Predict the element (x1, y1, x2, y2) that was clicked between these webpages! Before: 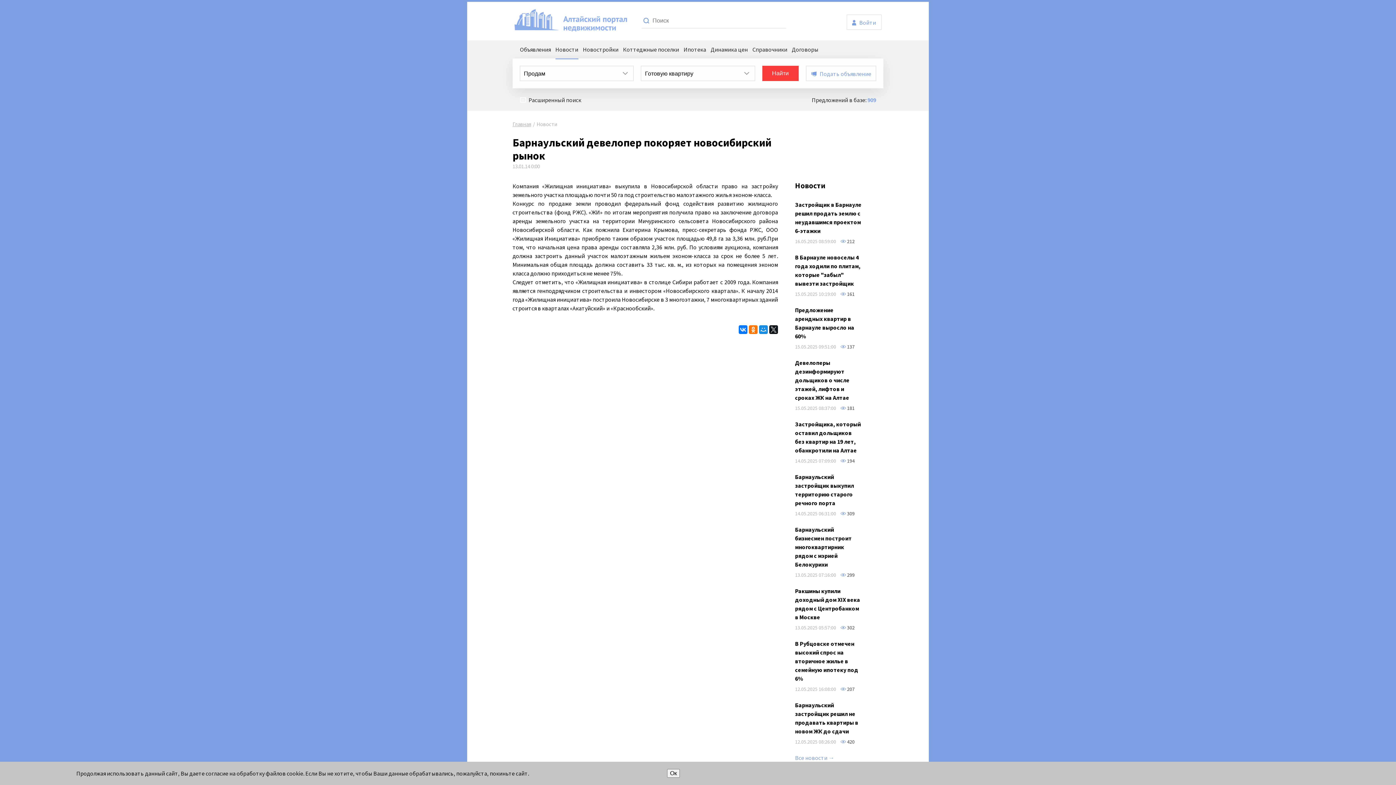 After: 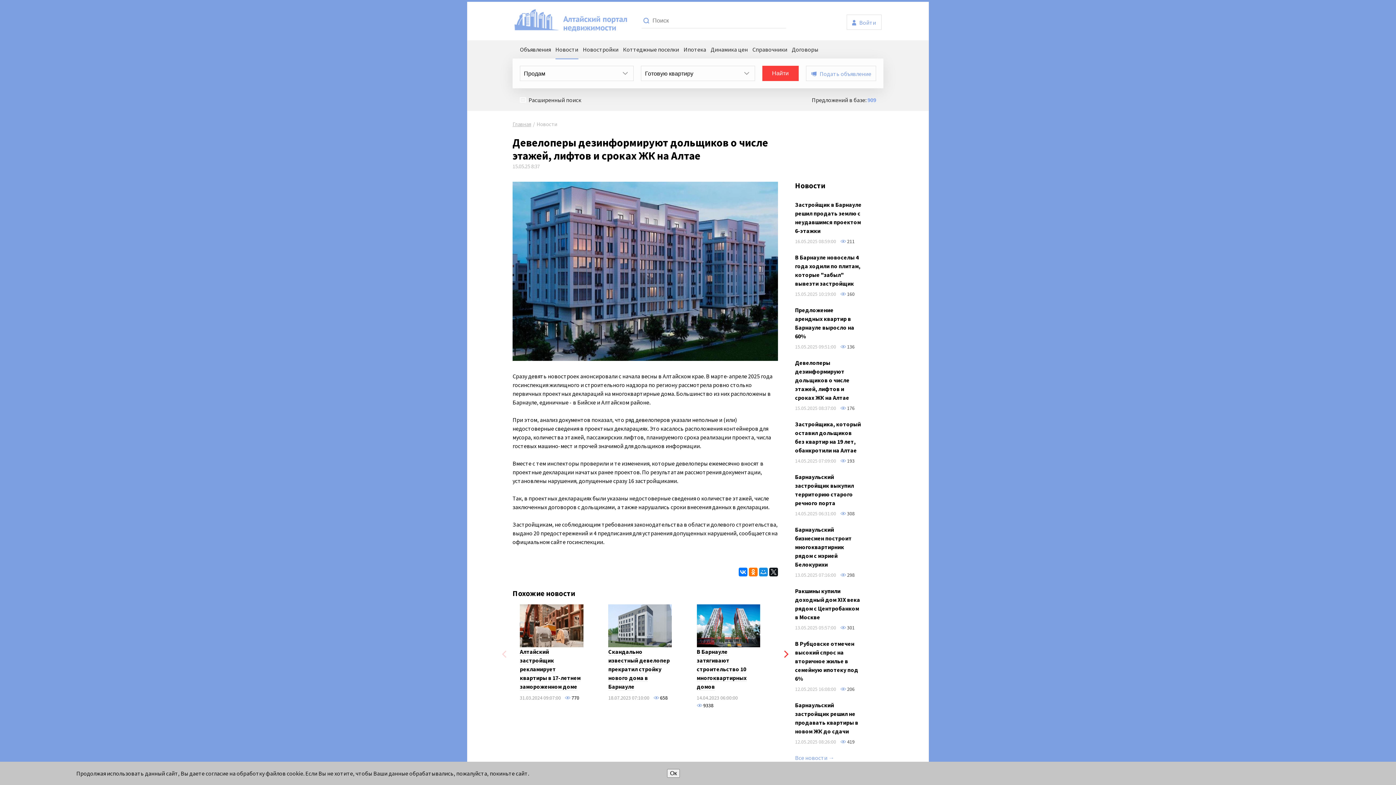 Action: label: Девелоперы дезинформируют дольщиков о числе этажей, лифтов и сроках ЖК на Алтае bbox: (795, 359, 849, 401)